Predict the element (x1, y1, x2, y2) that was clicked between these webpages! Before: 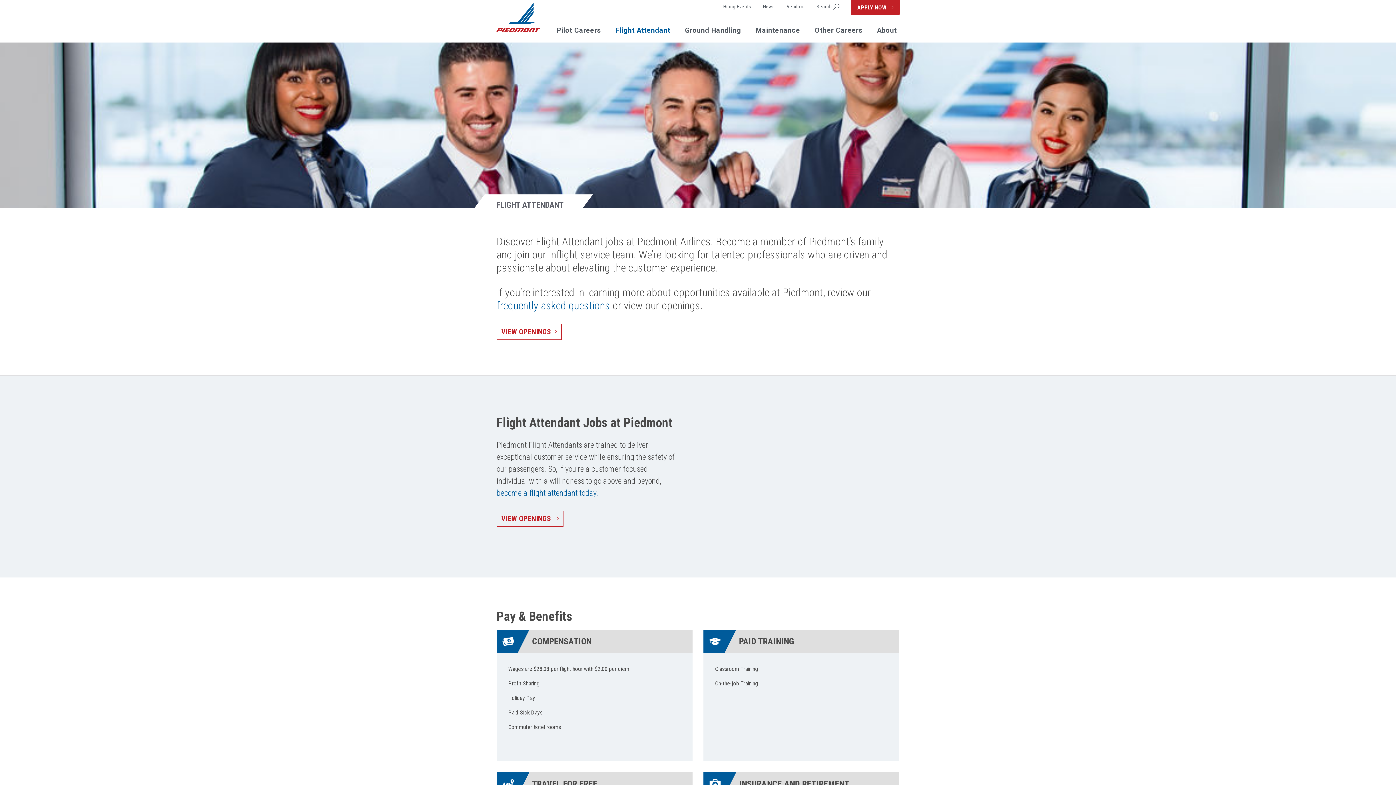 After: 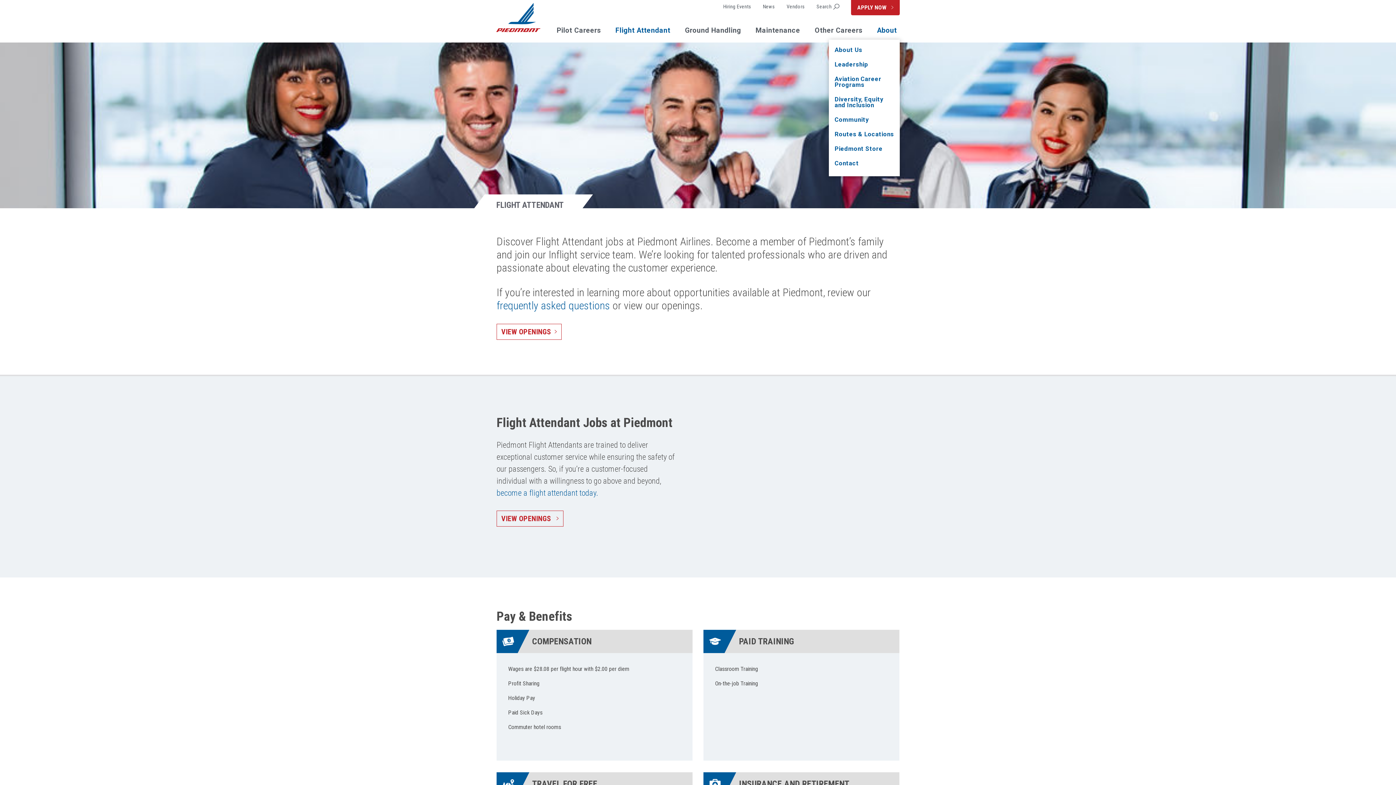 Action: label: About bbox: (874, 26, 900, 33)